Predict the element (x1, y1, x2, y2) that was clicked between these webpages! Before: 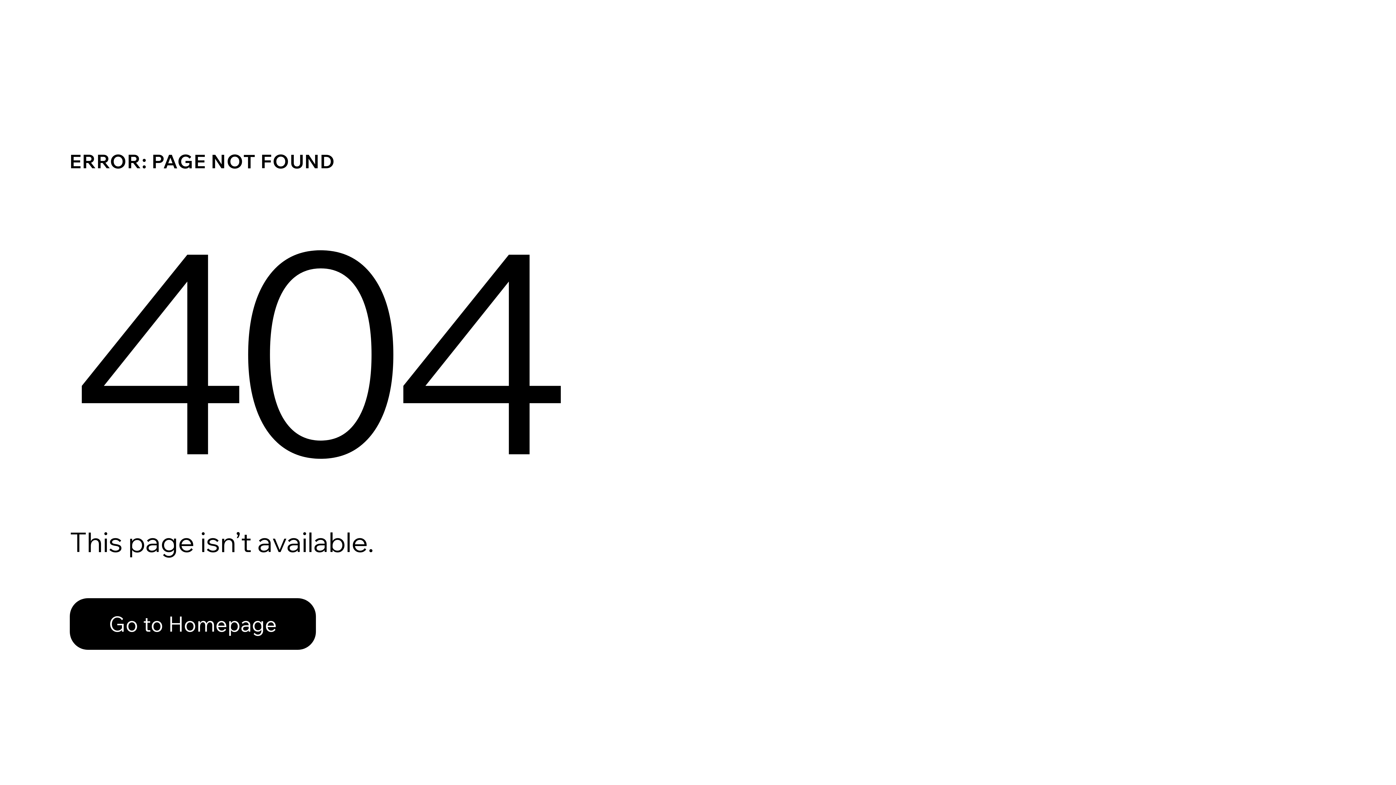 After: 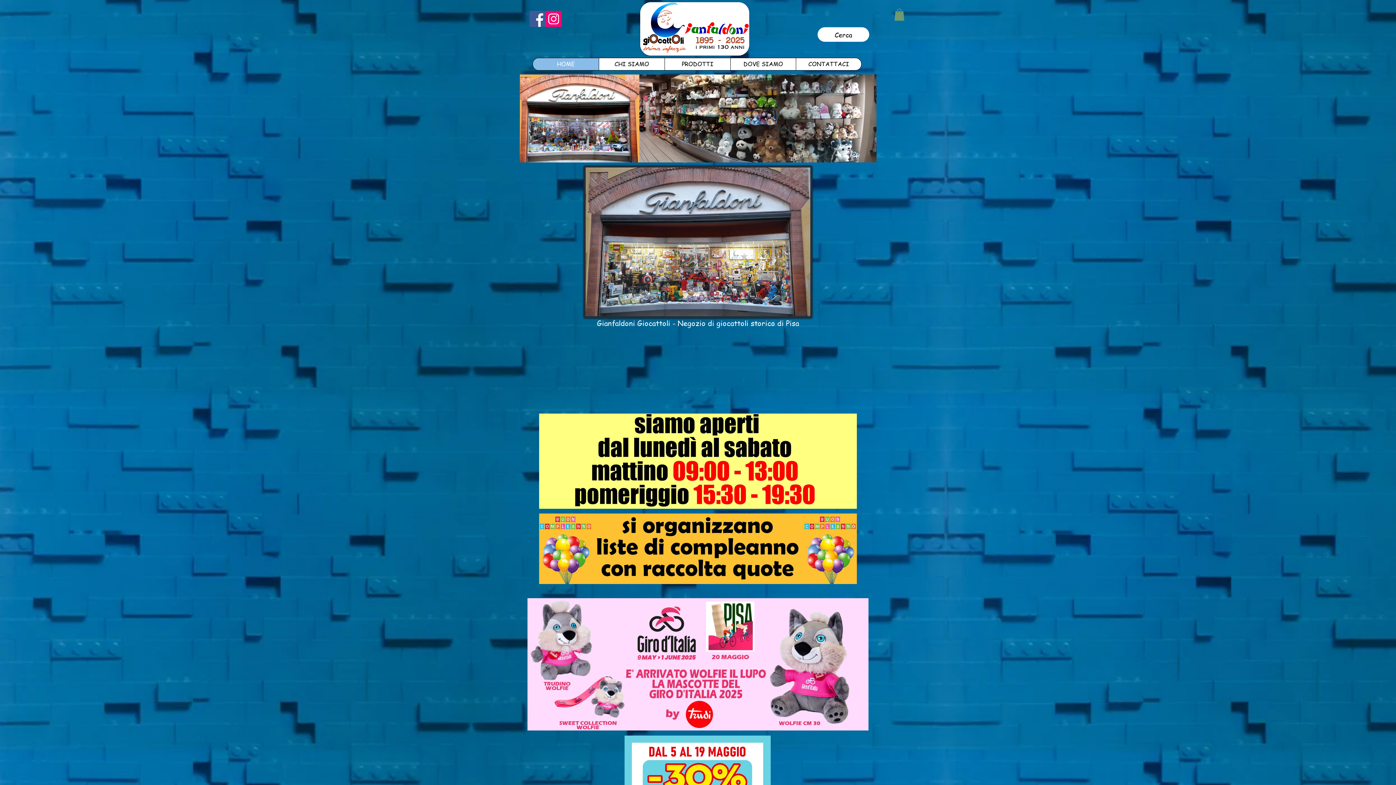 Action: label: Go to Homepage bbox: (69, 582, 768, 659)